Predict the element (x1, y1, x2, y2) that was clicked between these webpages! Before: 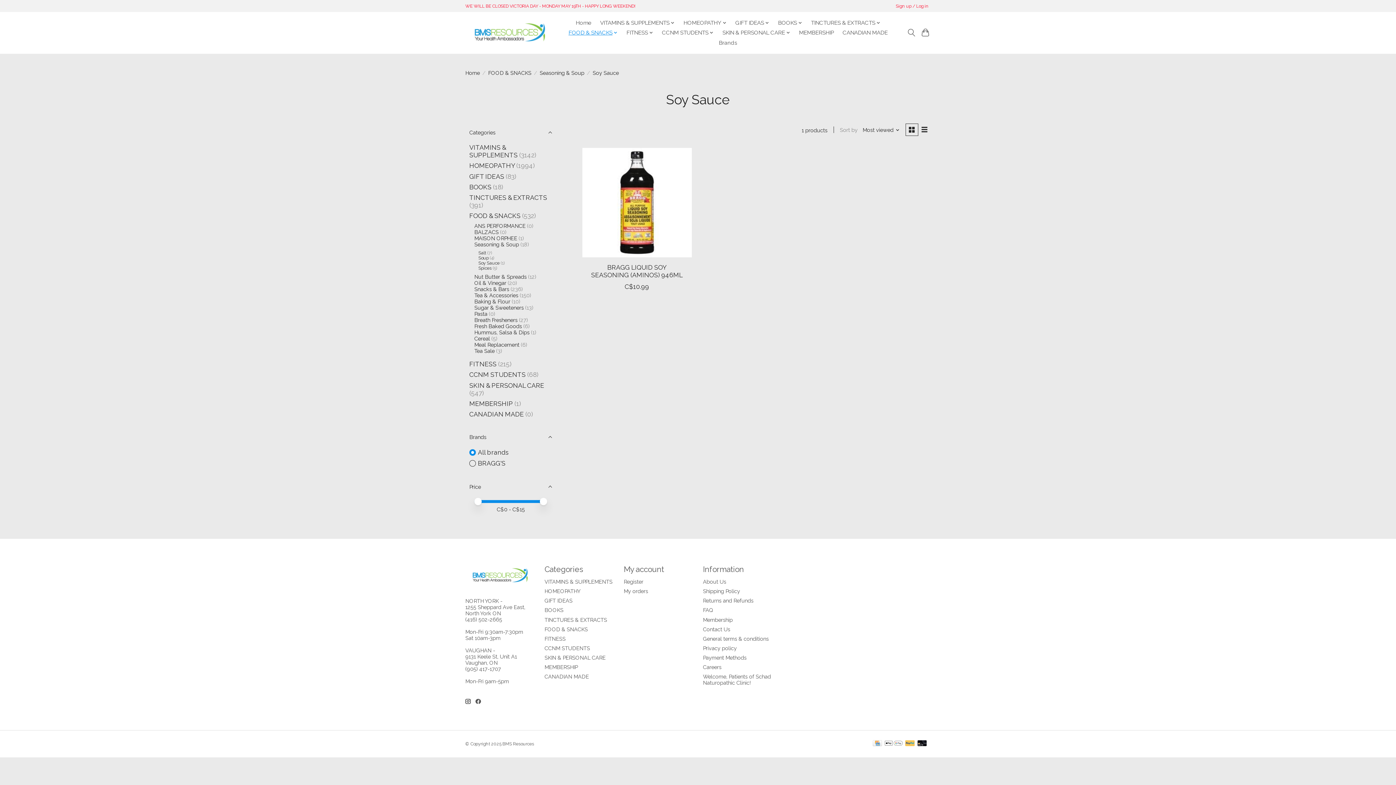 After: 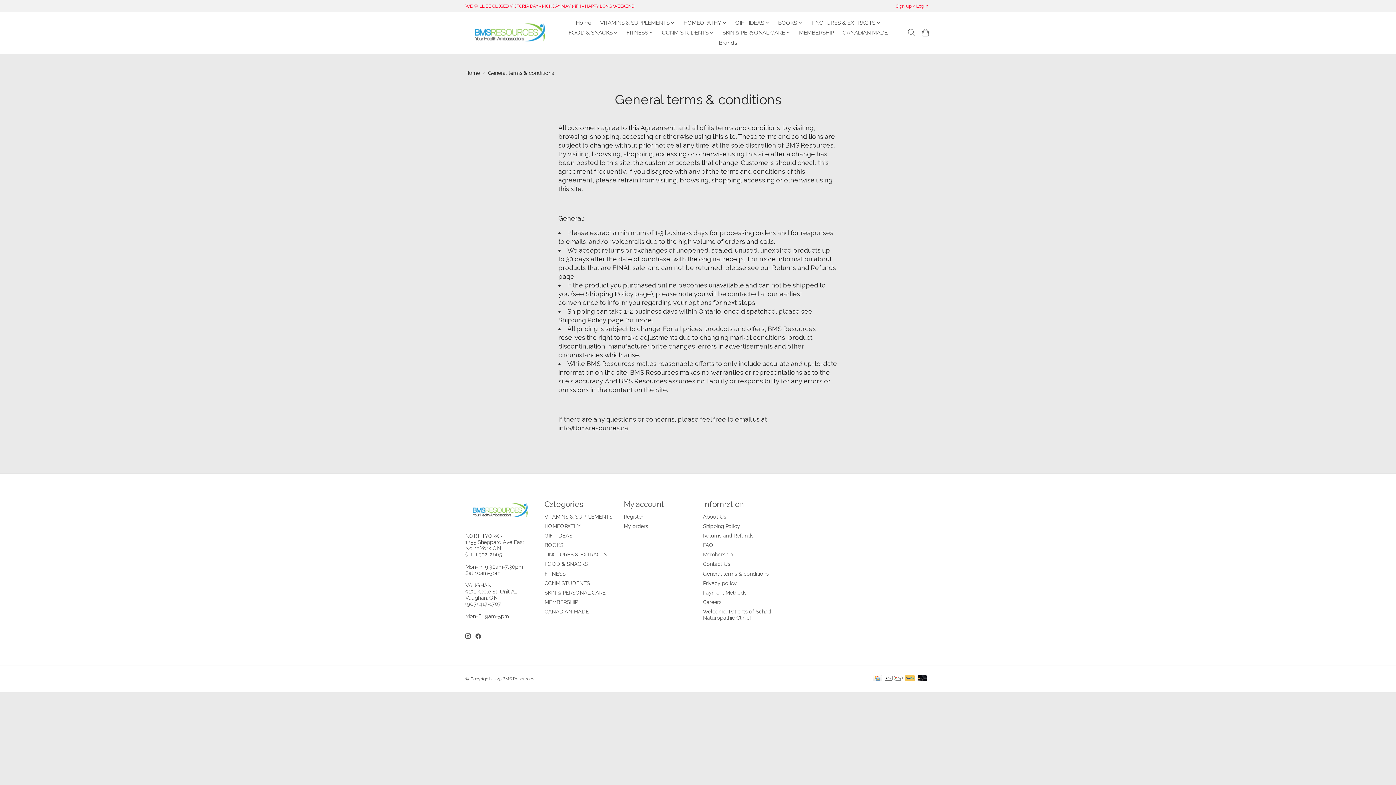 Action: bbox: (703, 635, 768, 642) label: General terms & conditions